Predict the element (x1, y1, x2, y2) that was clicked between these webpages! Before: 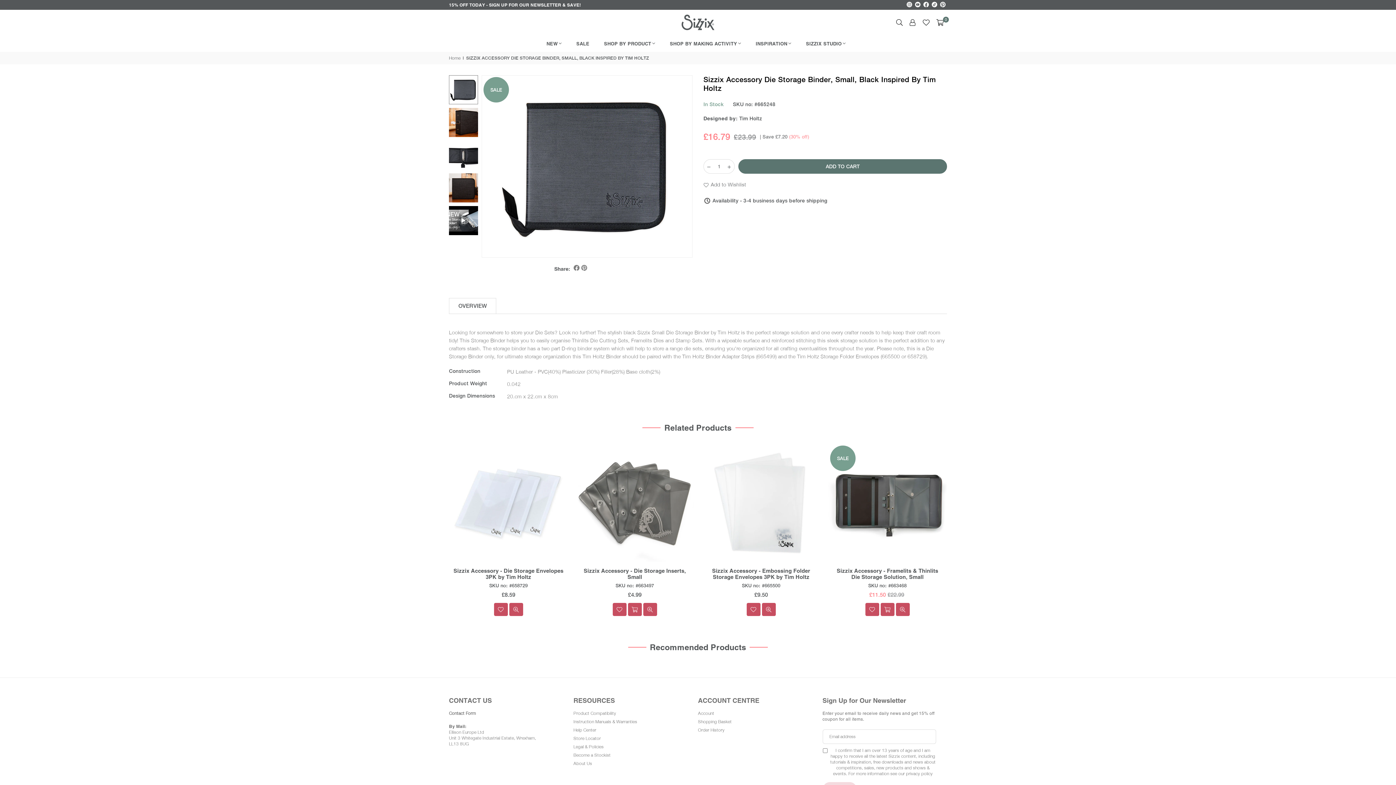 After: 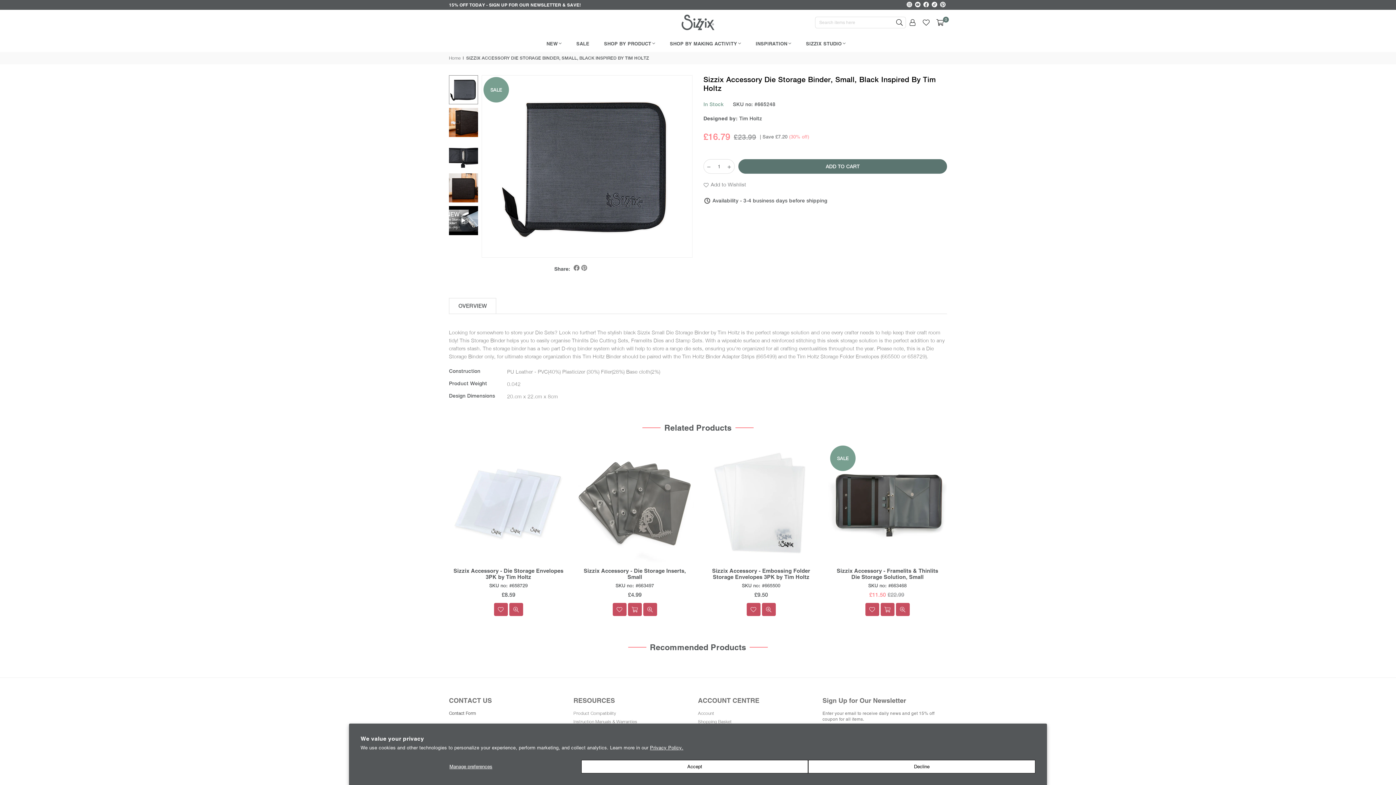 Action: bbox: (893, 16, 906, 28)